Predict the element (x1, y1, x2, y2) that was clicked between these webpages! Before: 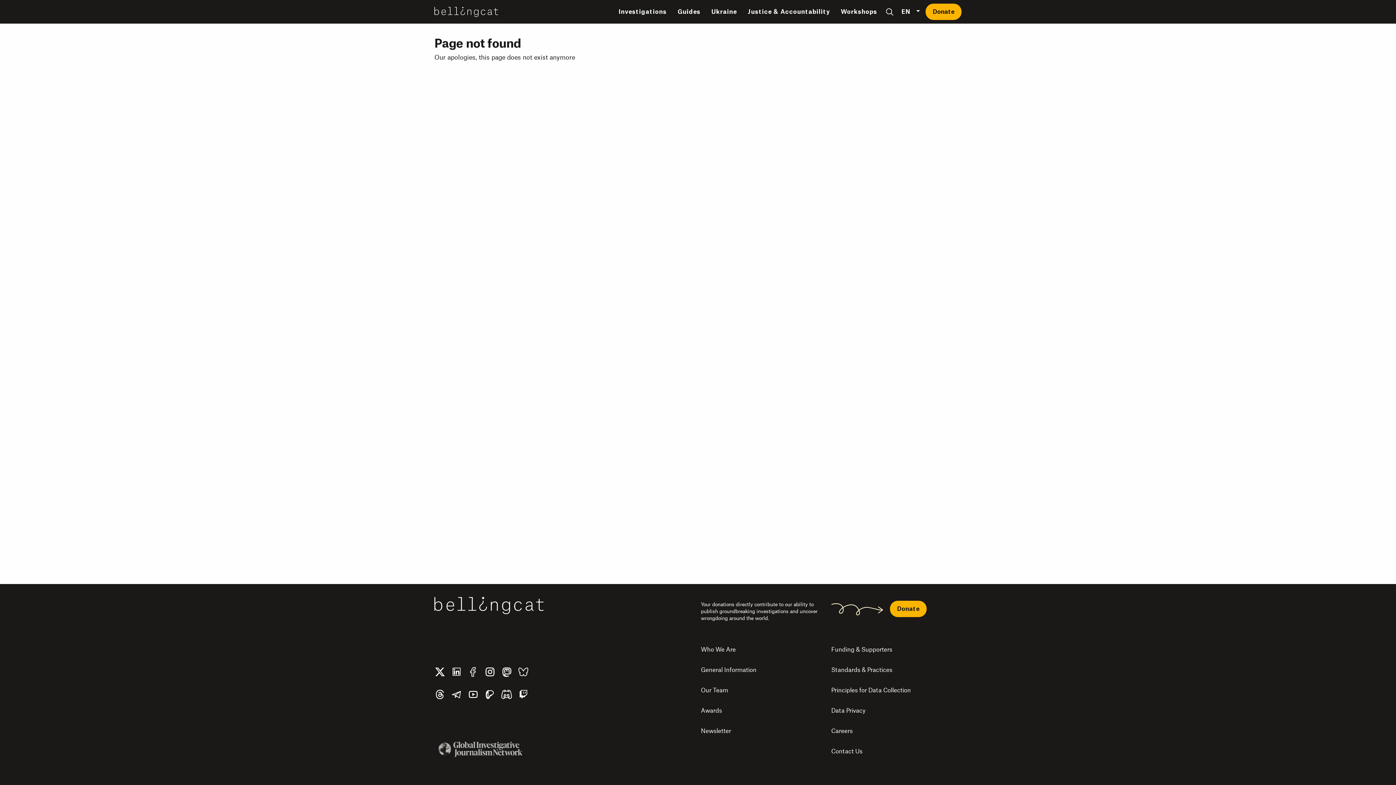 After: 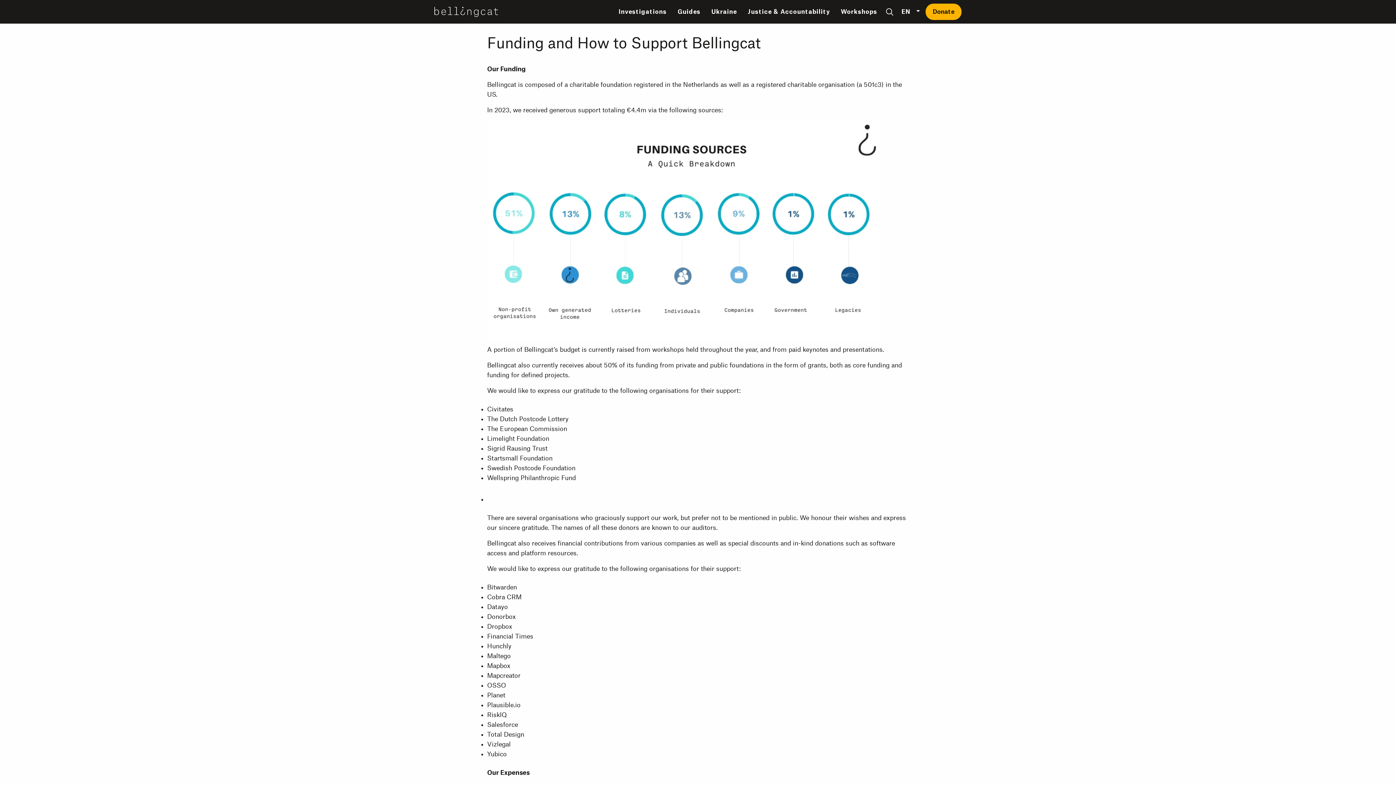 Action: bbox: (831, 640, 961, 660) label: Funding & Supporters